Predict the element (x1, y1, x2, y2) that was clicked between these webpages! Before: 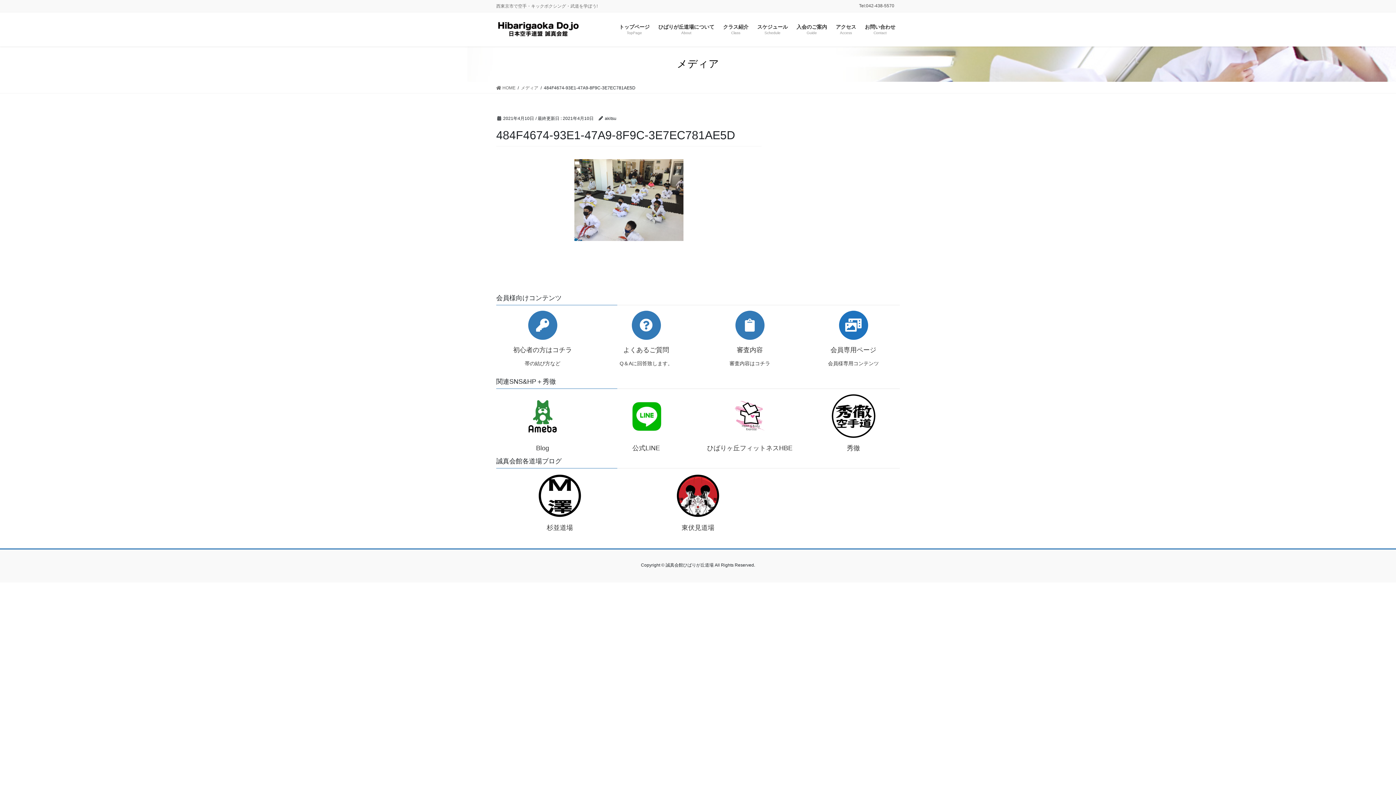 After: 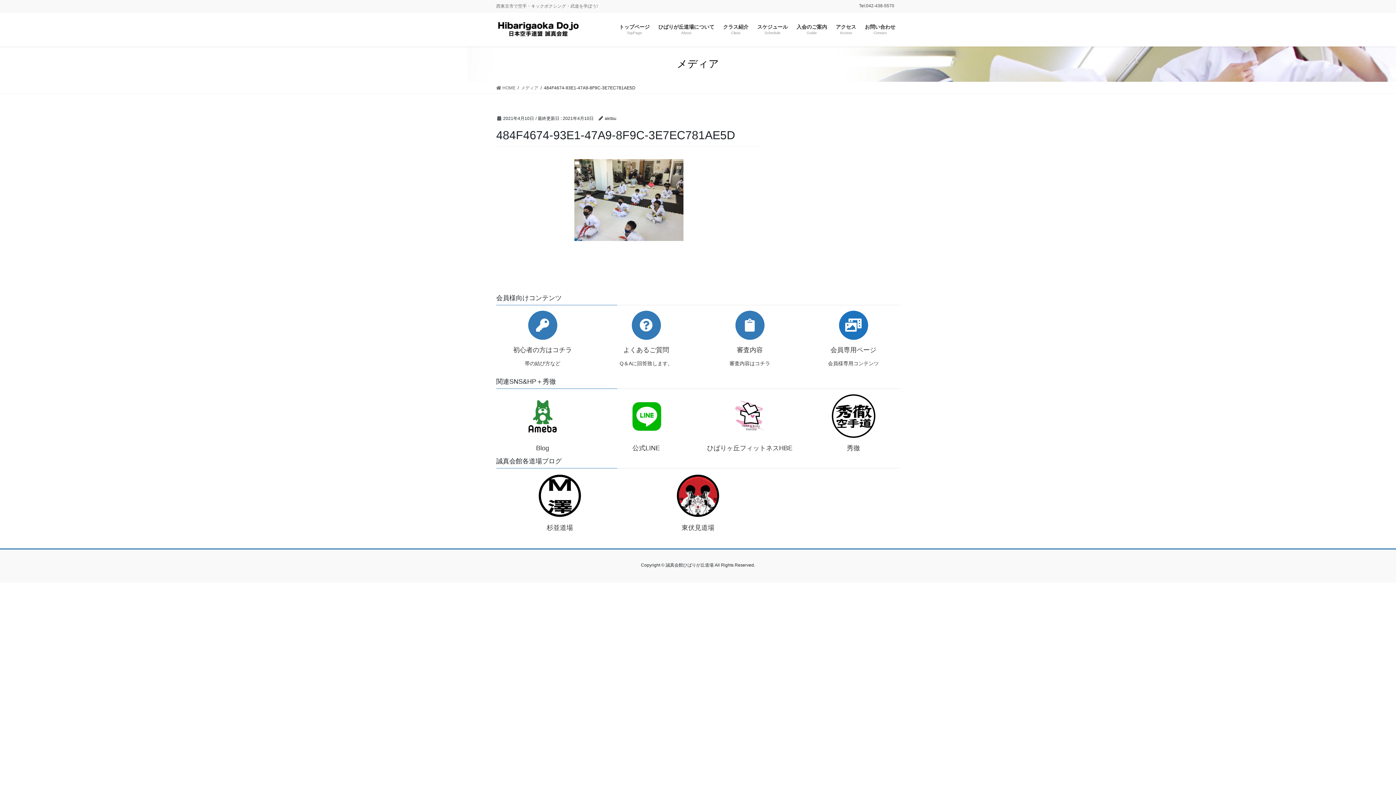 Action: label: メディア bbox: (521, 84, 538, 91)